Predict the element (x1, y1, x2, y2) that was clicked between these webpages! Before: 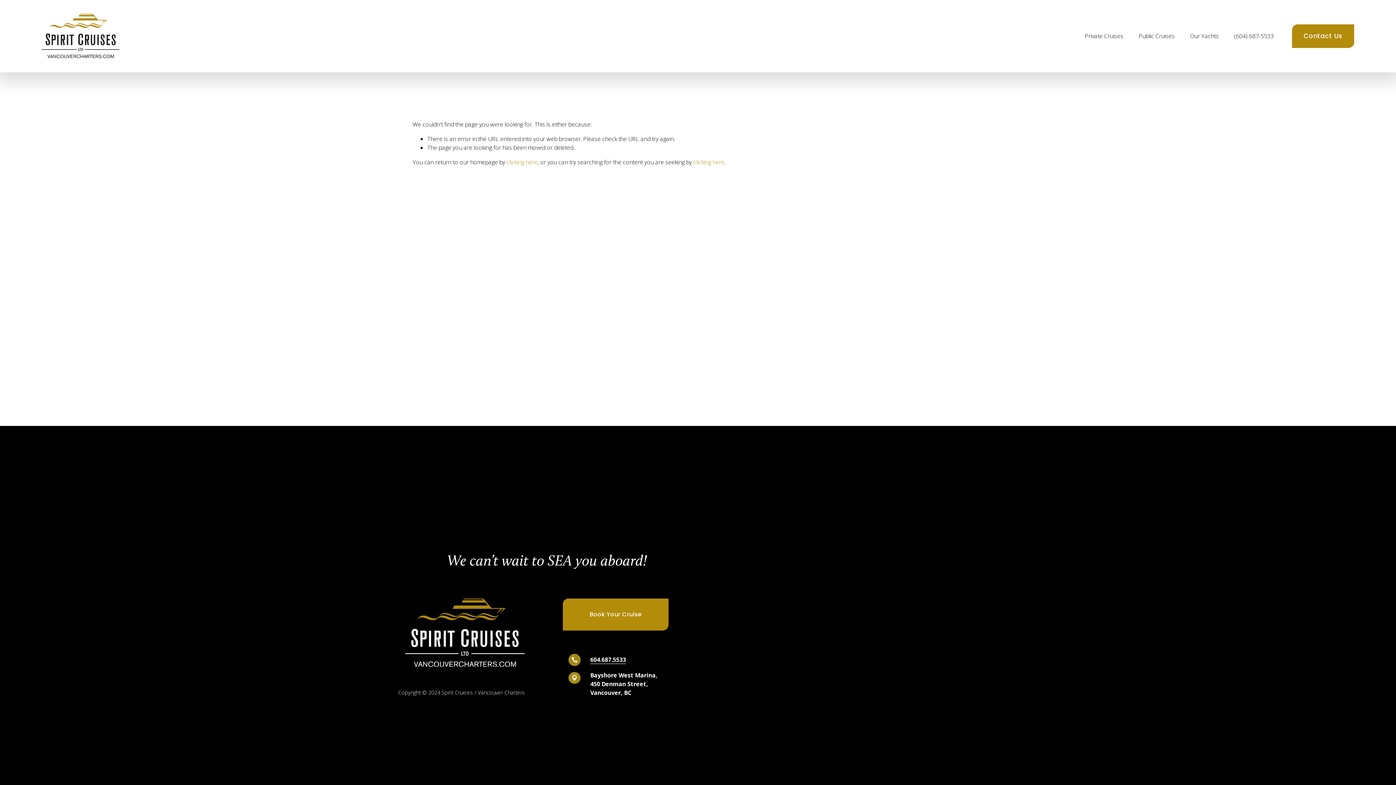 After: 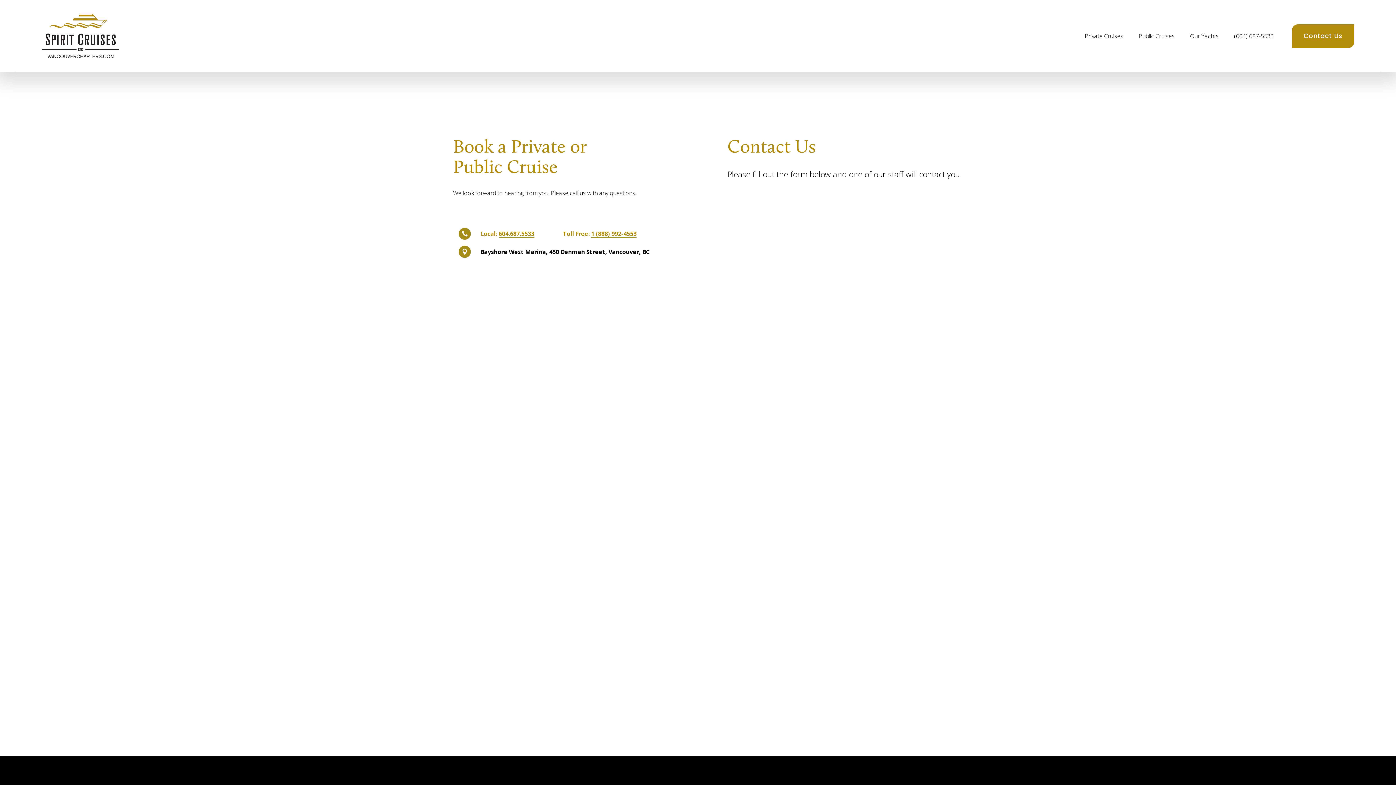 Action: bbox: (1292, 24, 1354, 47) label: Contact Us